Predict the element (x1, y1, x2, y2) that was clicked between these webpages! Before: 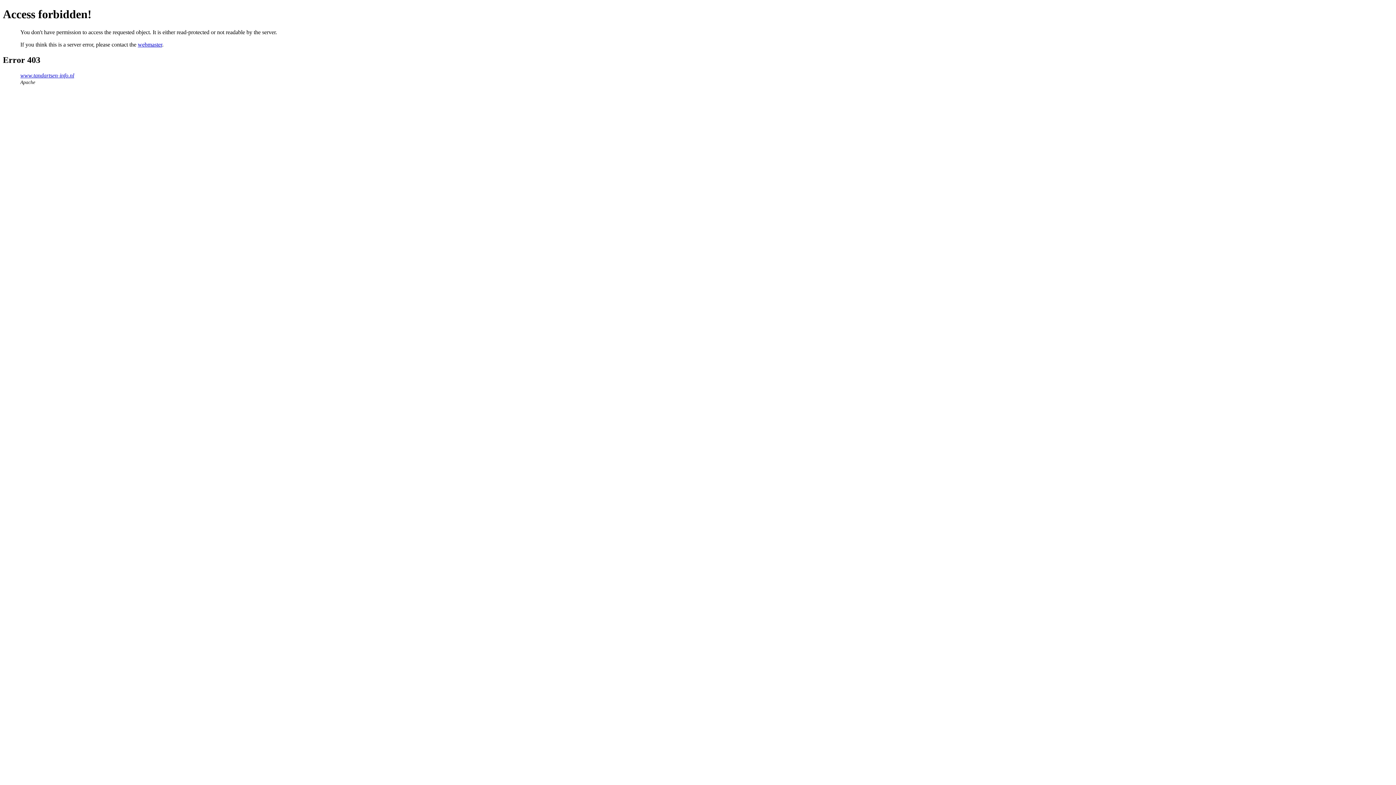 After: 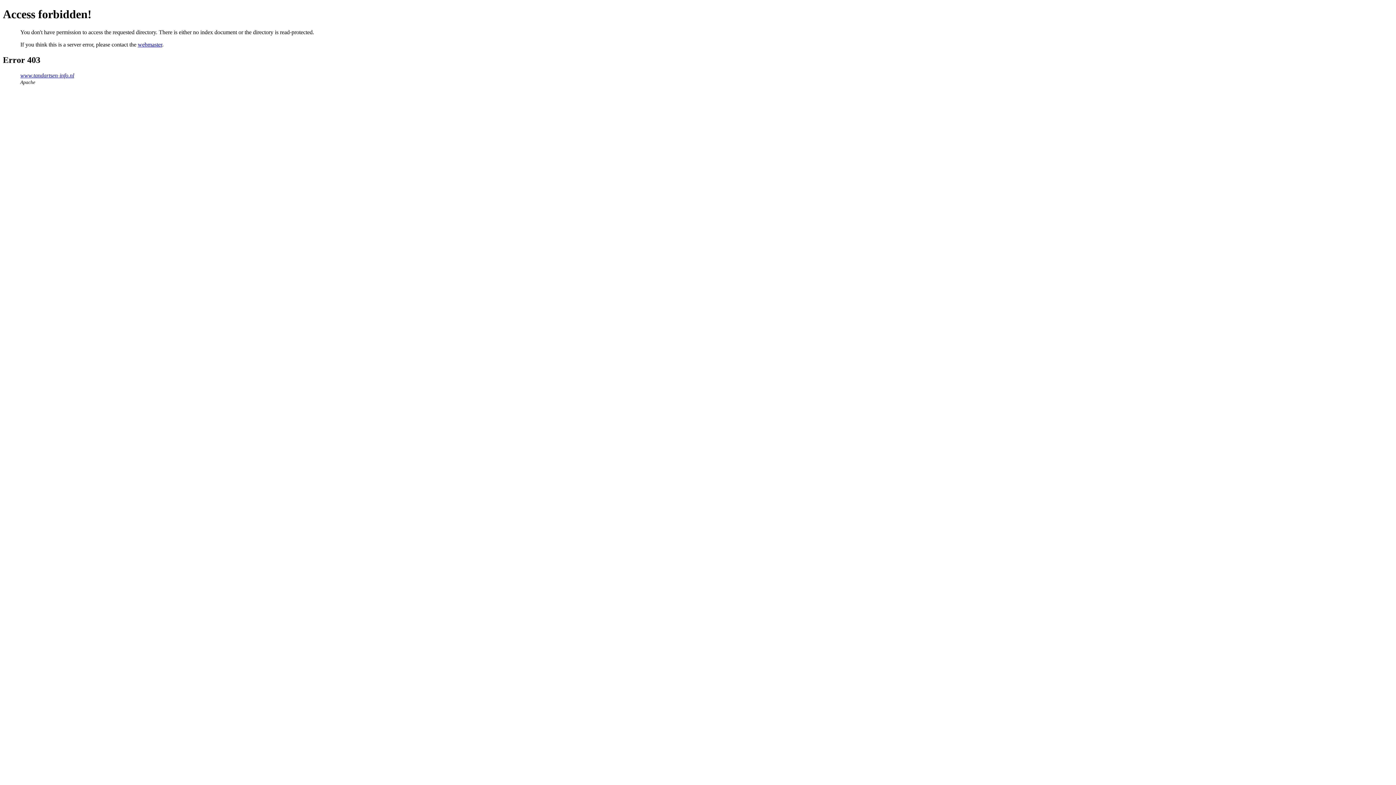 Action: label: www.tandartsen-info.nl bbox: (20, 72, 74, 78)